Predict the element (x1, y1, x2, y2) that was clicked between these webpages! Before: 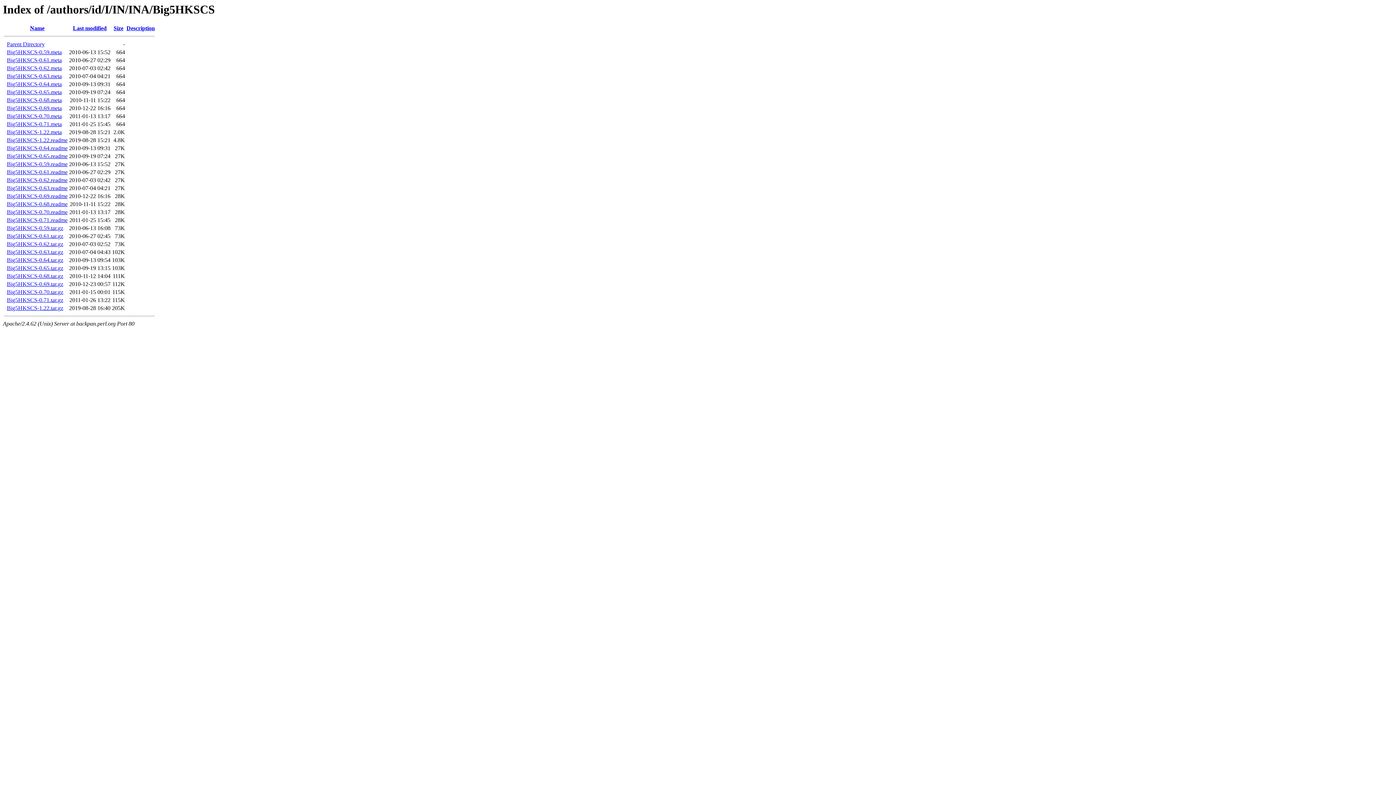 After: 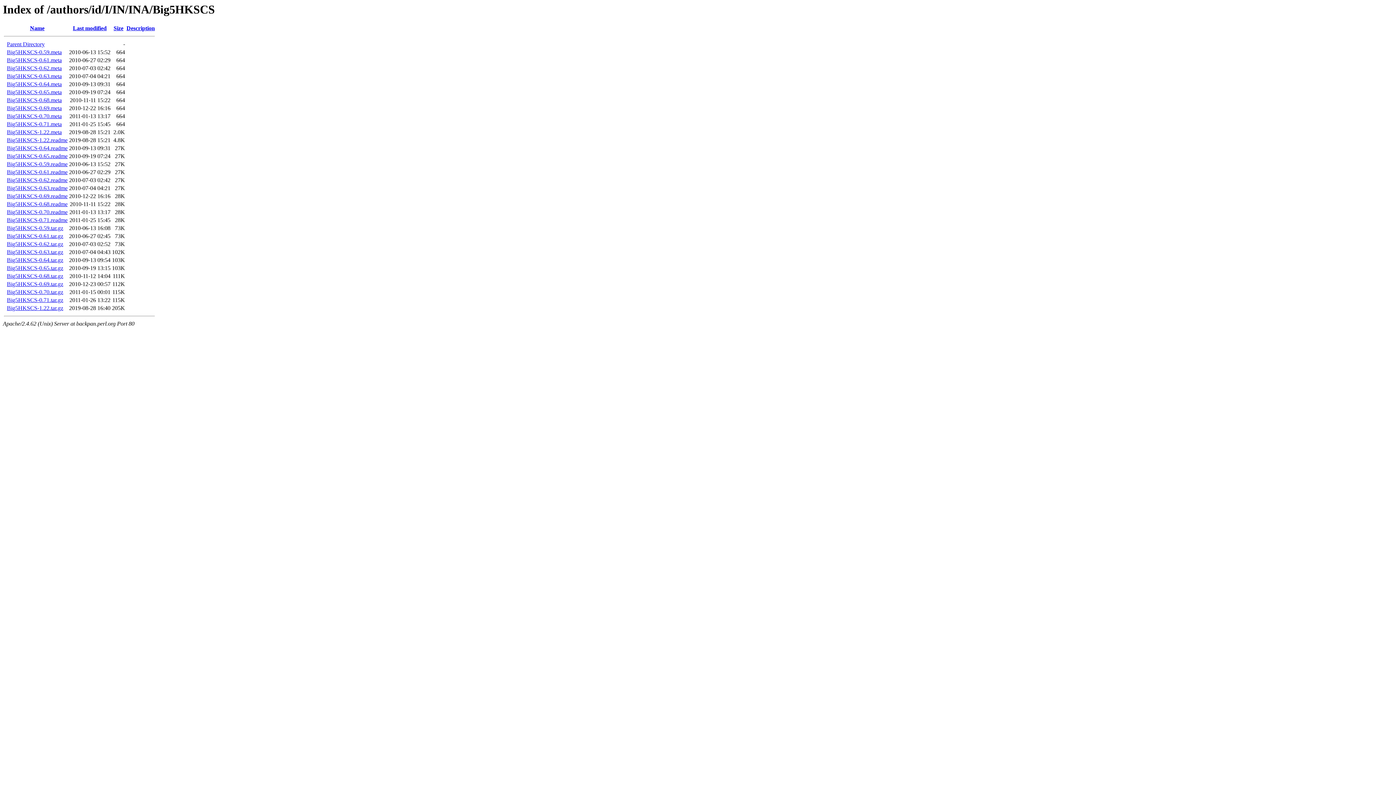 Action: label: Big5HKSCS-0.70.tar.gz bbox: (6, 289, 63, 295)